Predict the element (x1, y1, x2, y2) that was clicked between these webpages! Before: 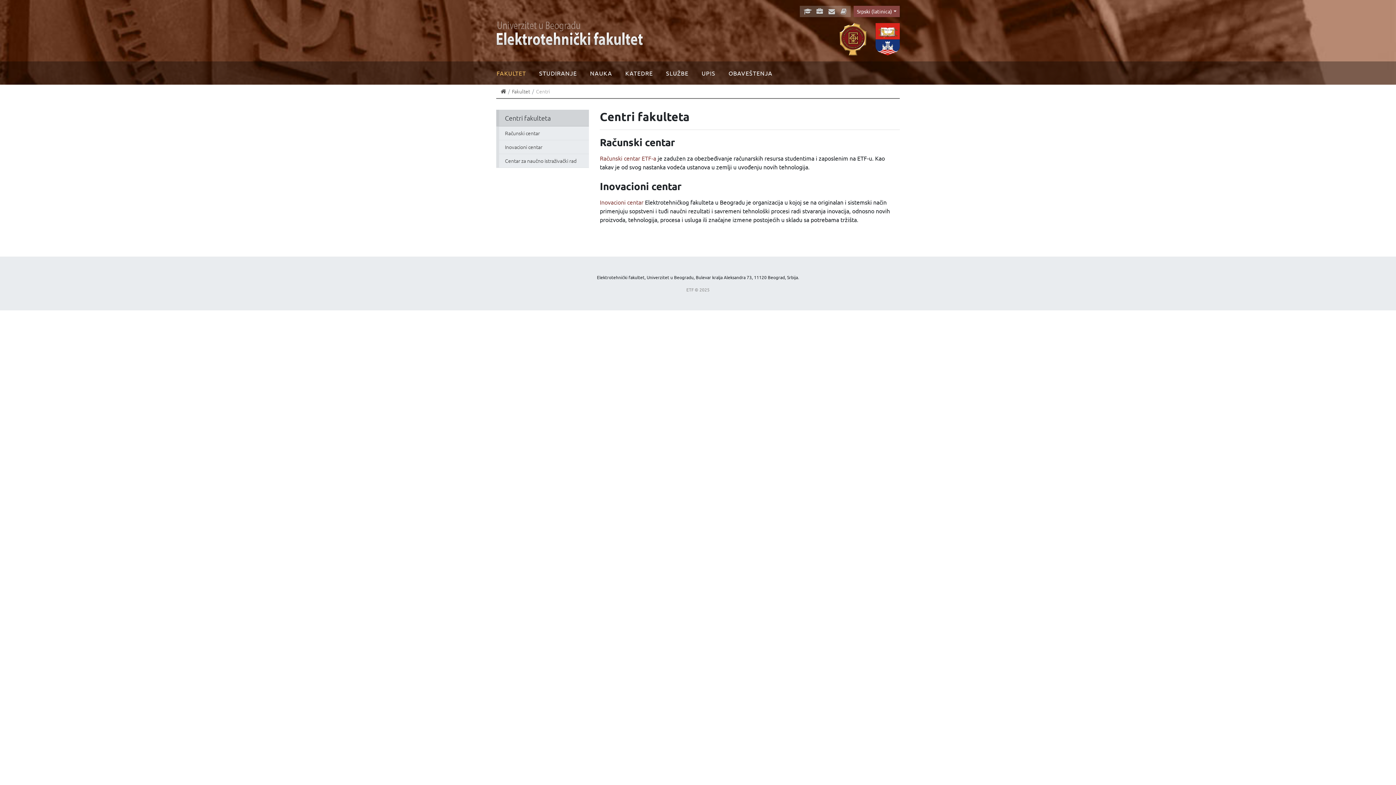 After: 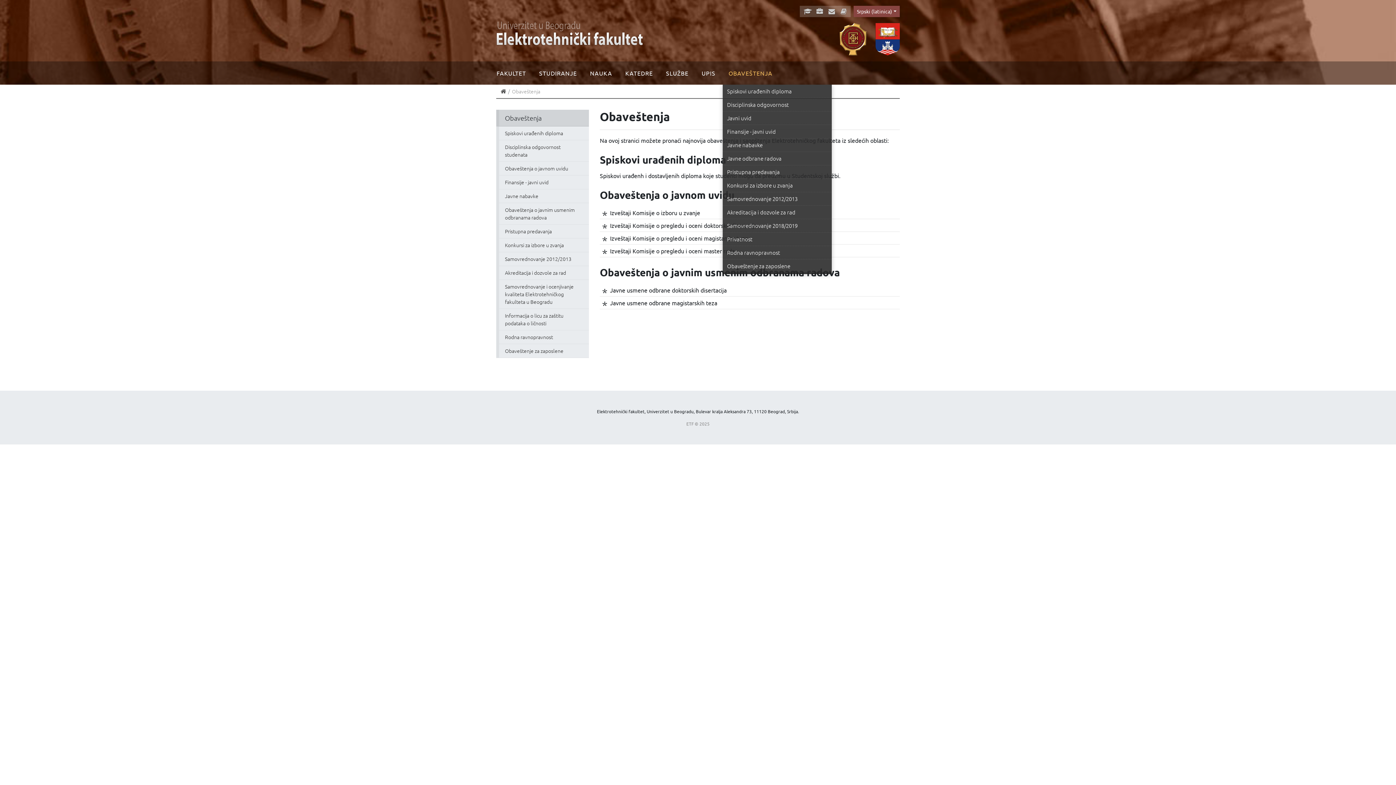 Action: bbox: (722, 67, 778, 78) label: OBAVEŠTENJA